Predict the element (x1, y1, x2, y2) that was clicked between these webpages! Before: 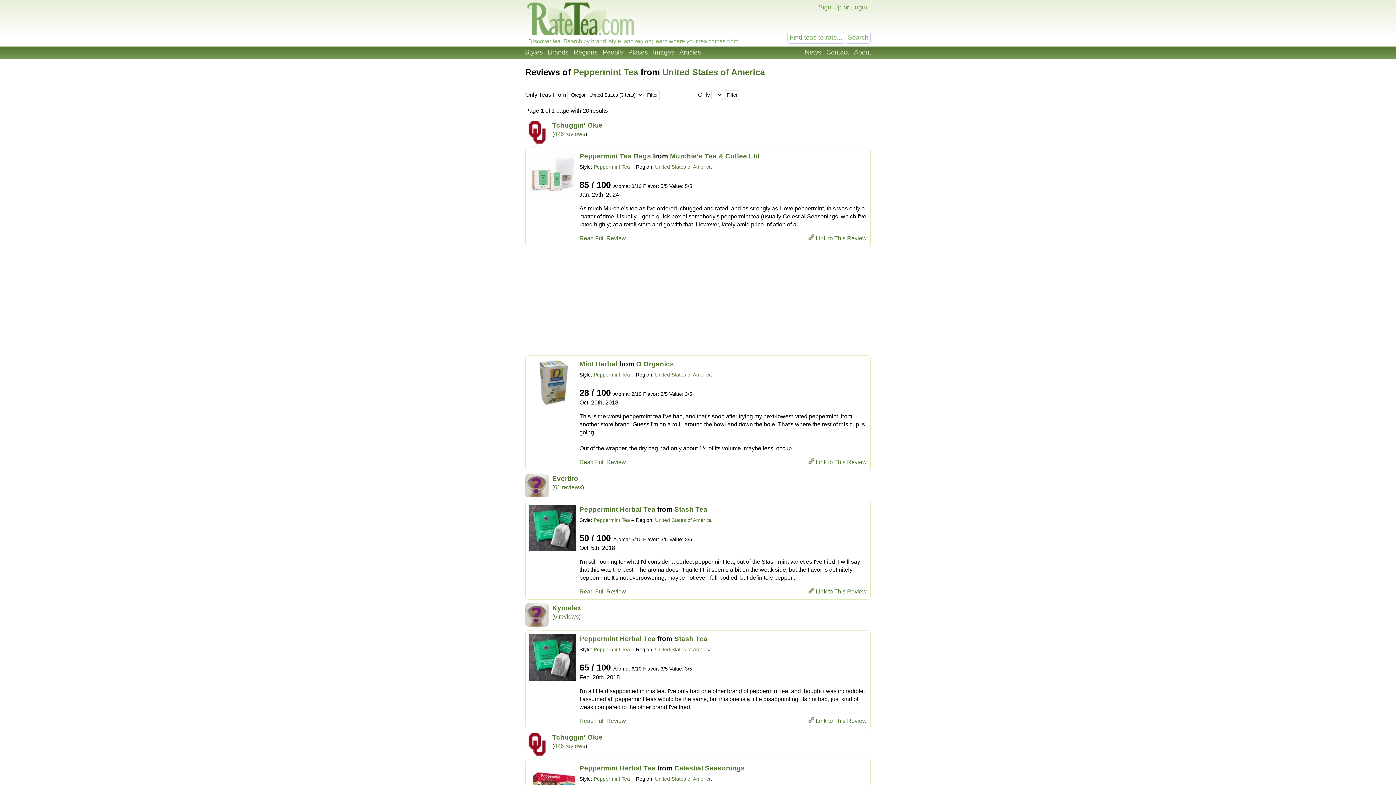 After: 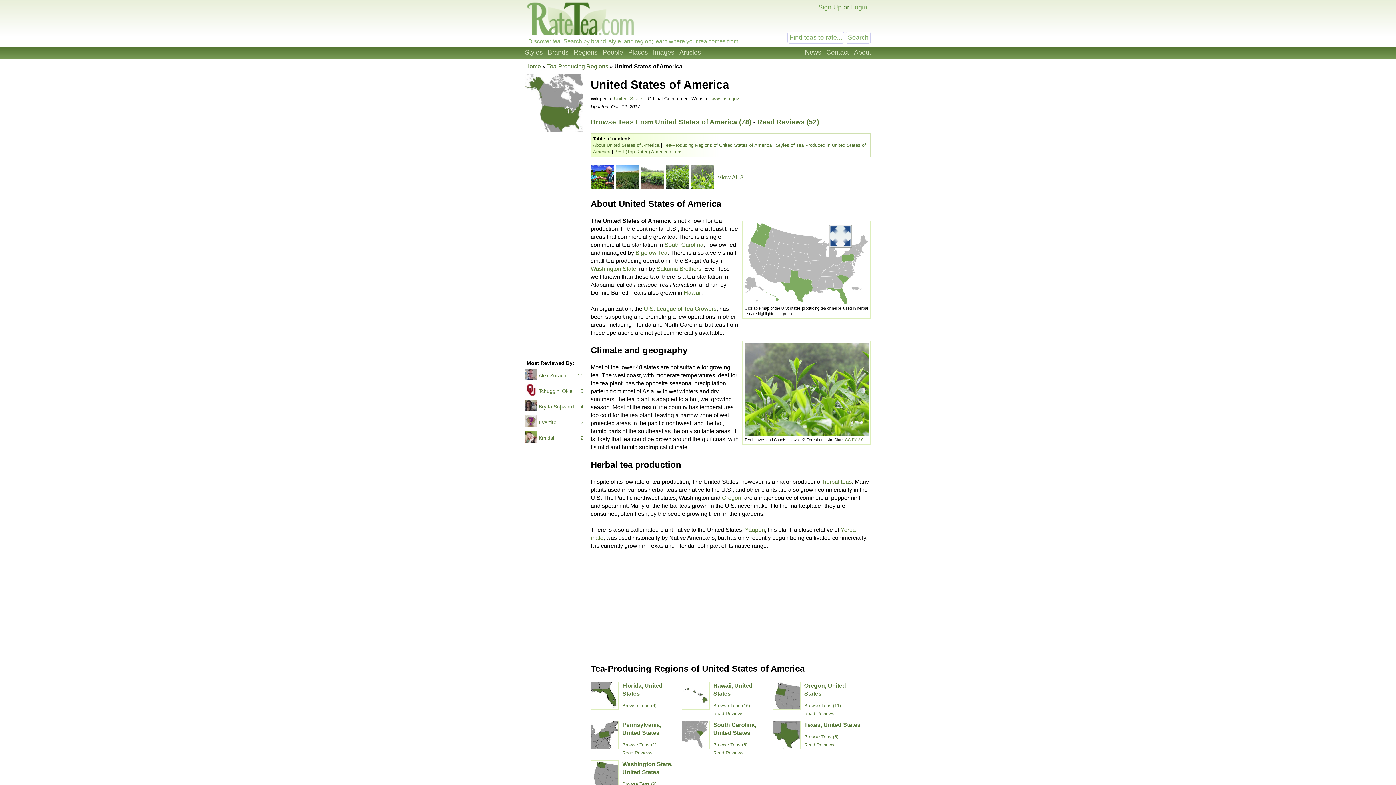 Action: bbox: (662, 67, 765, 77) label: United States of America